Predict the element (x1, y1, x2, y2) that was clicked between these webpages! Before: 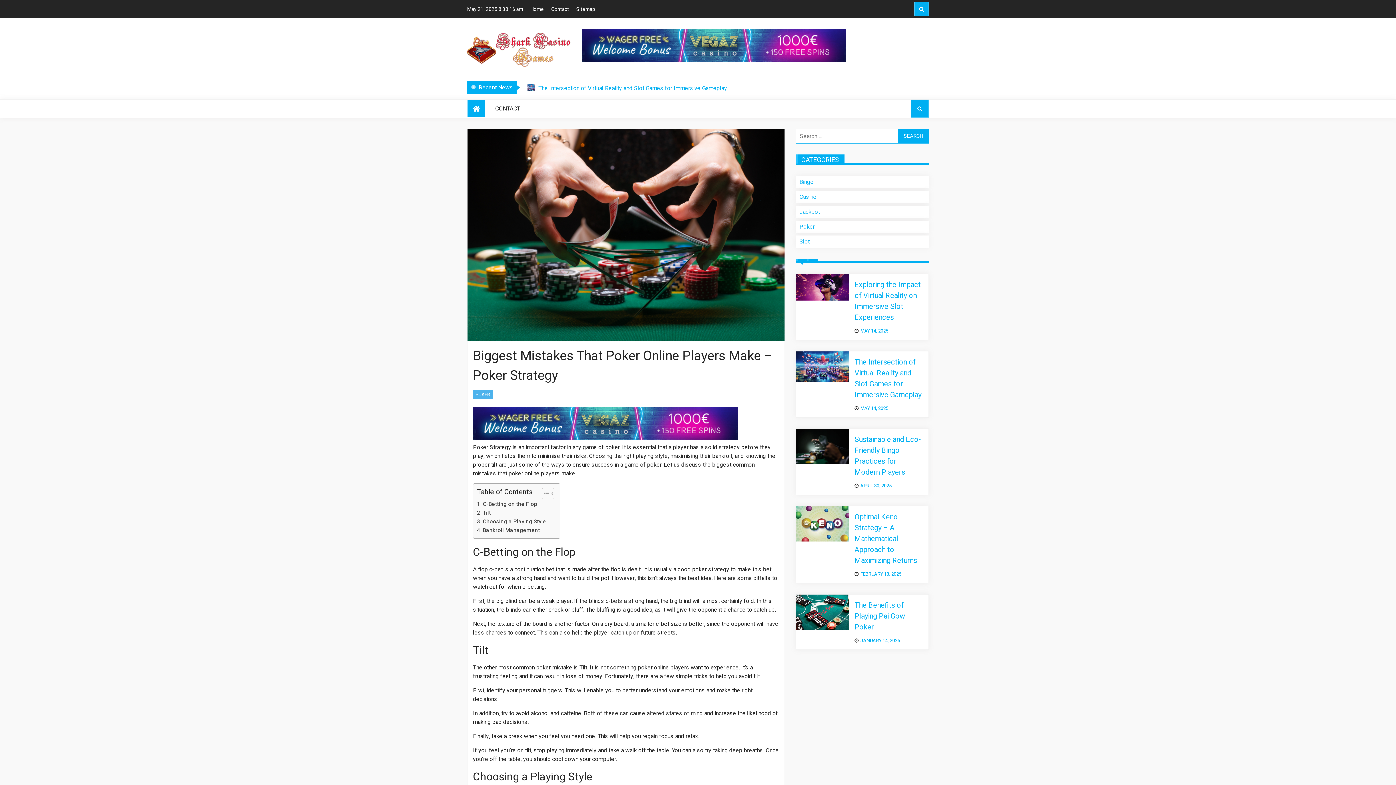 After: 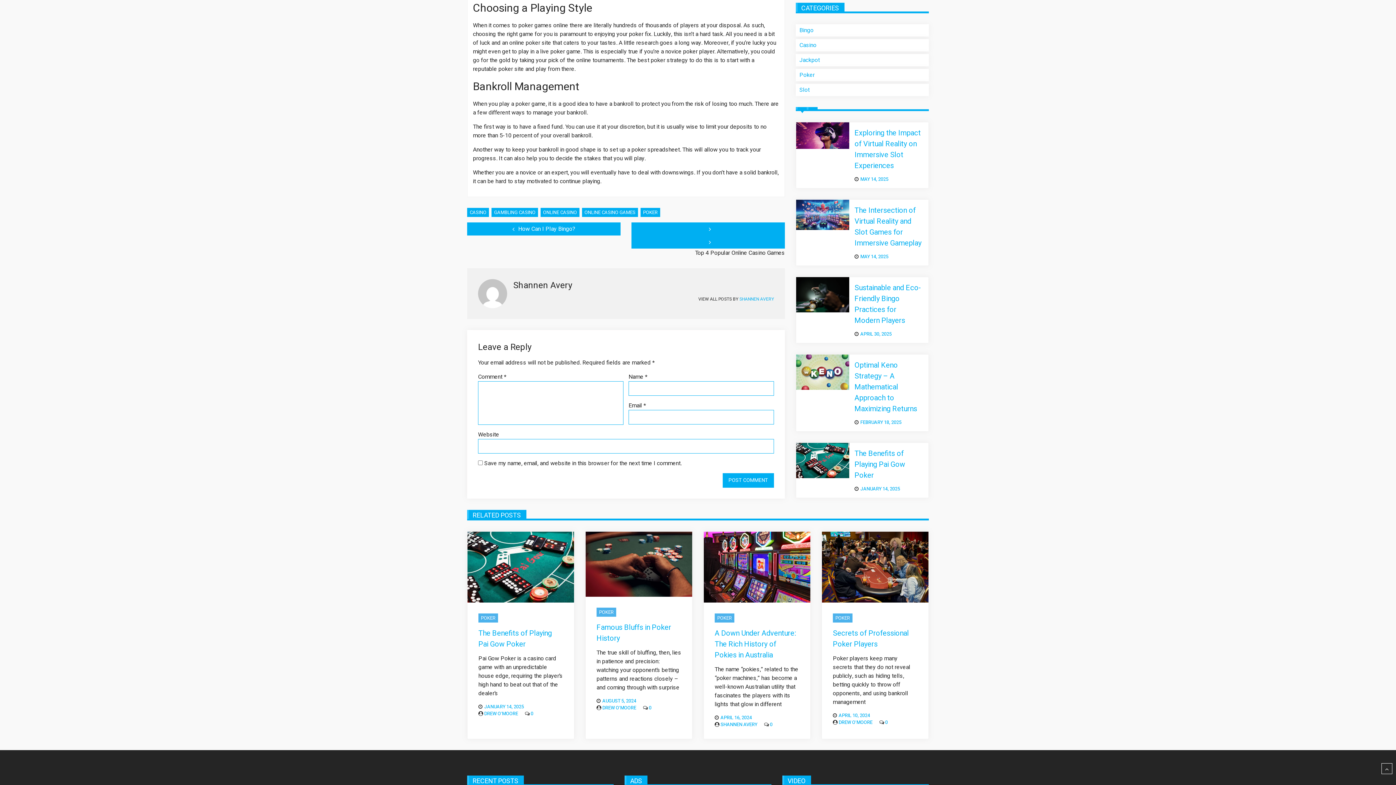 Action: label: Choosing a Playing Style bbox: (477, 517, 546, 526)